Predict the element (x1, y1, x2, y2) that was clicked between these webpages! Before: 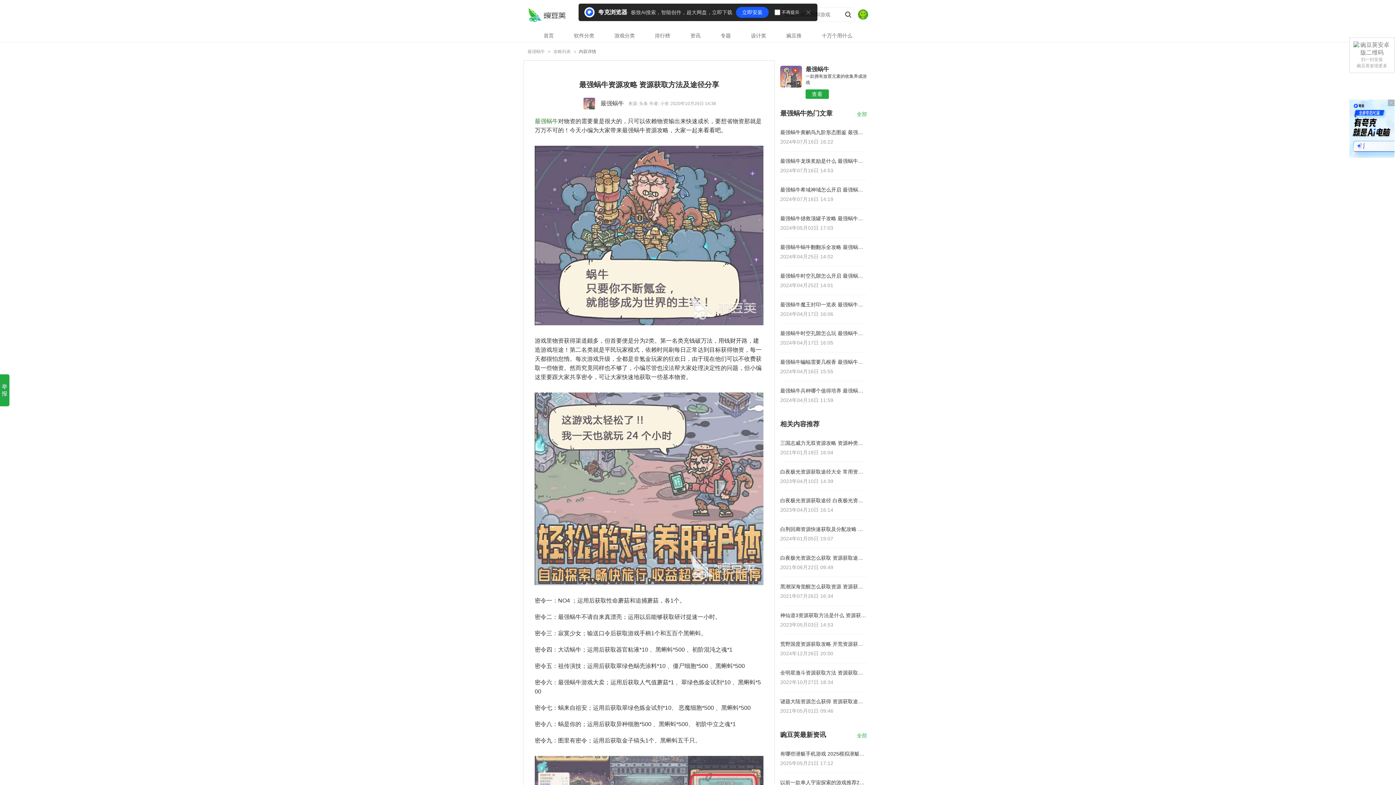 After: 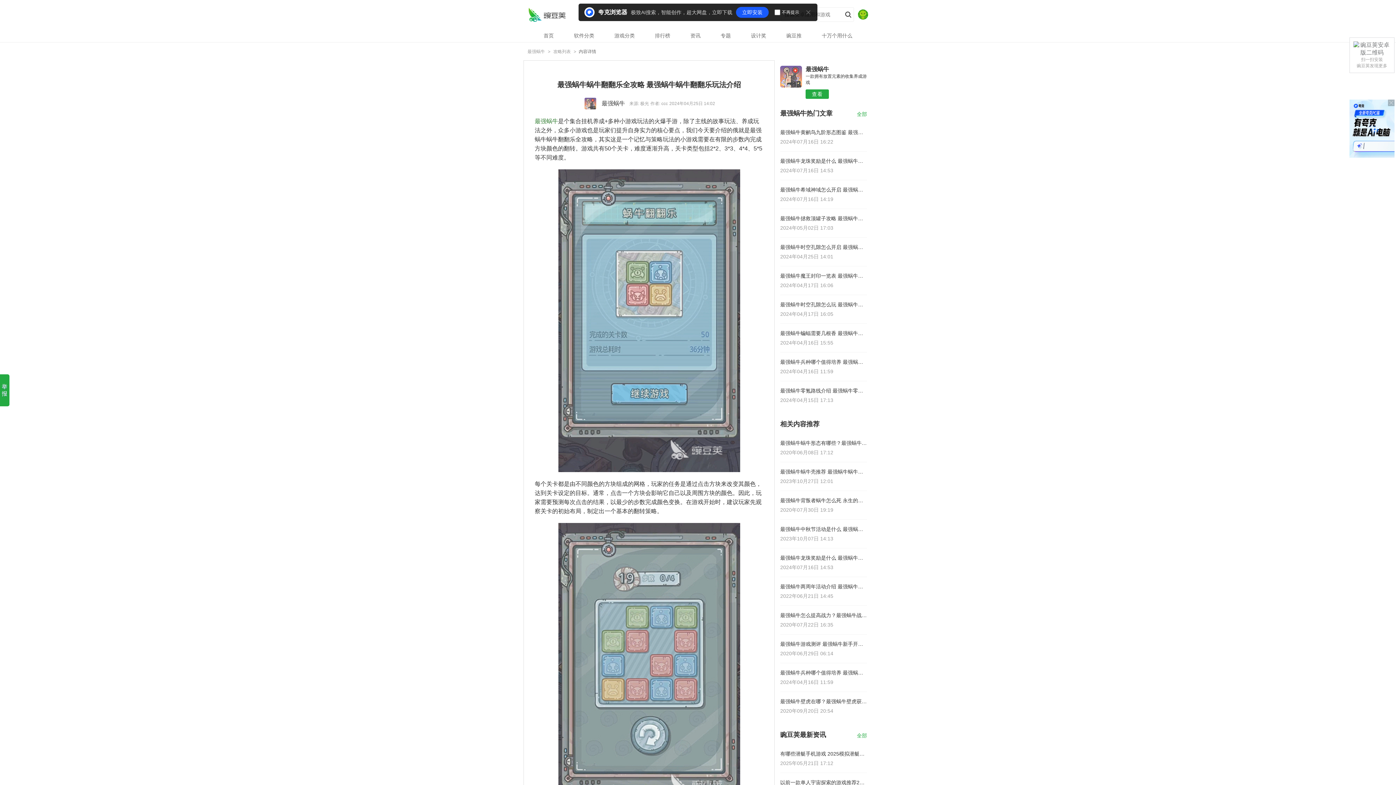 Action: bbox: (780, 243, 867, 250) label: 最强蜗牛蜗牛翻翻乐全攻略 最强蜗牛蜗牛翻翻乐玩法介绍